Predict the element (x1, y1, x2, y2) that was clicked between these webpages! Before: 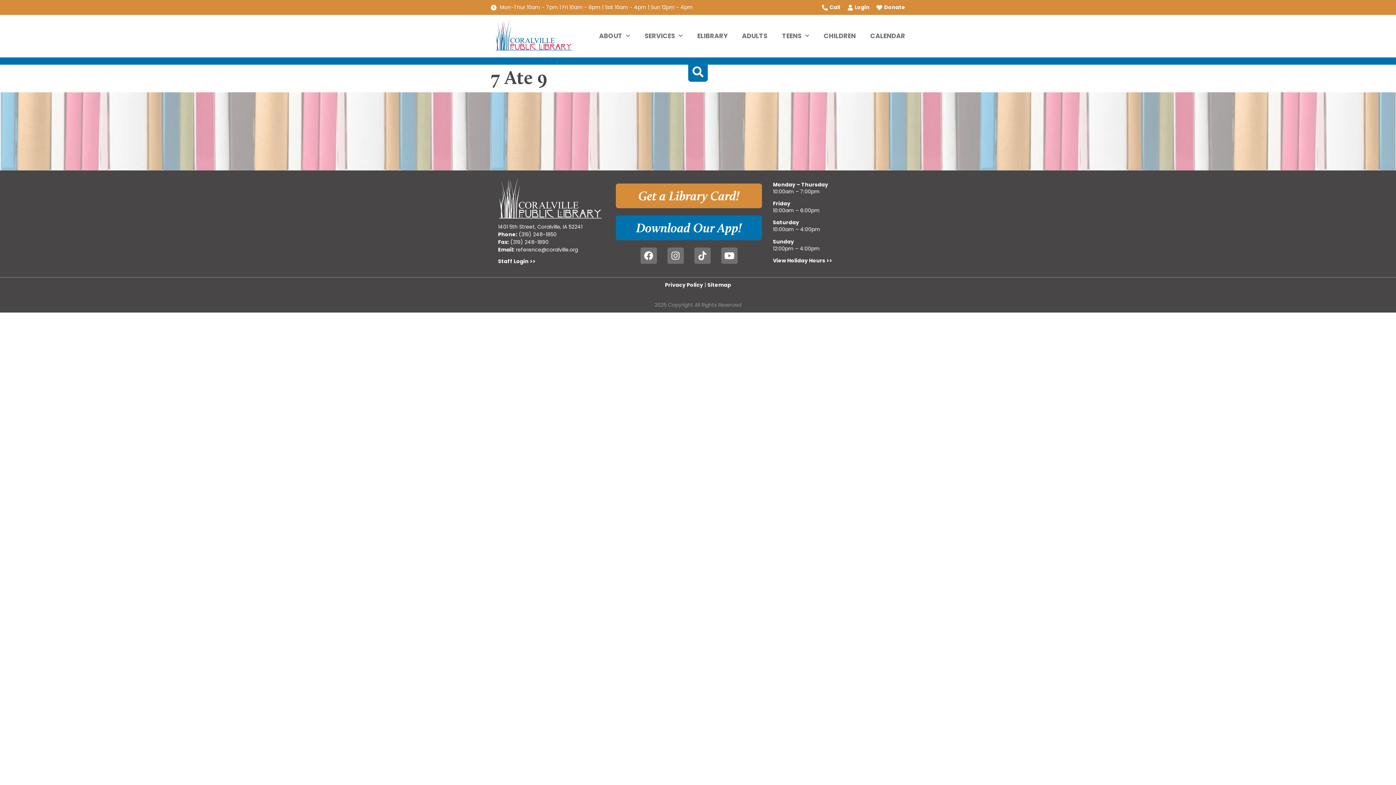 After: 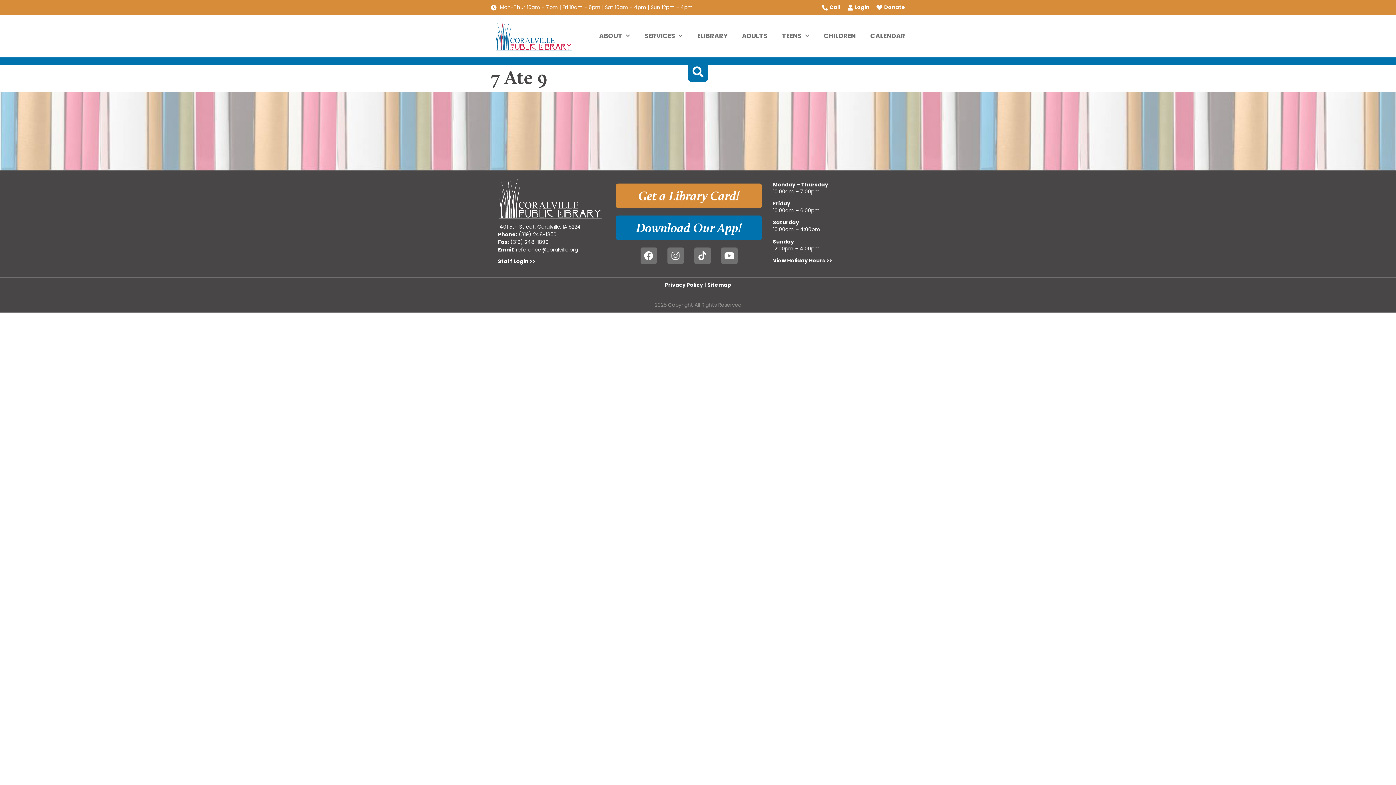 Action: bbox: (845, 3, 869, 11) label: Login